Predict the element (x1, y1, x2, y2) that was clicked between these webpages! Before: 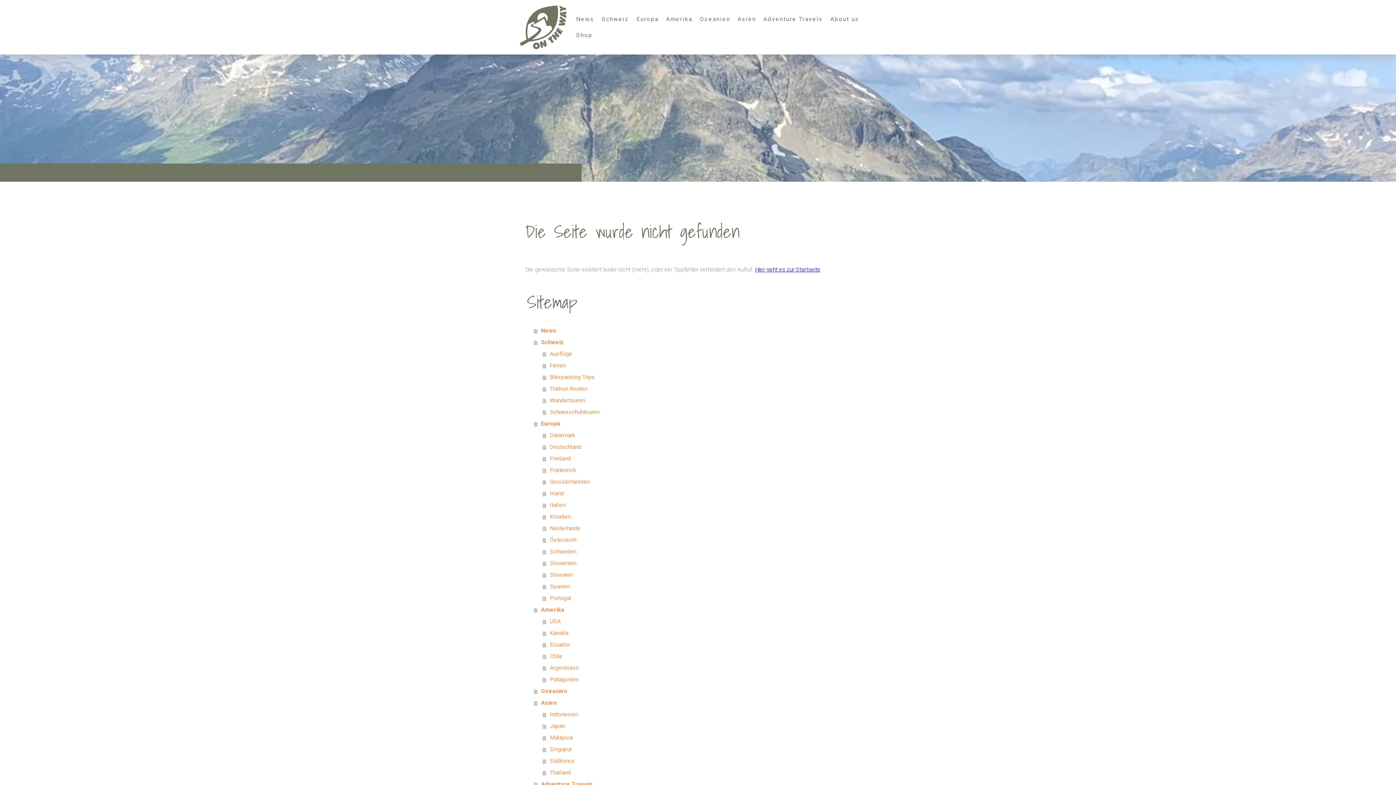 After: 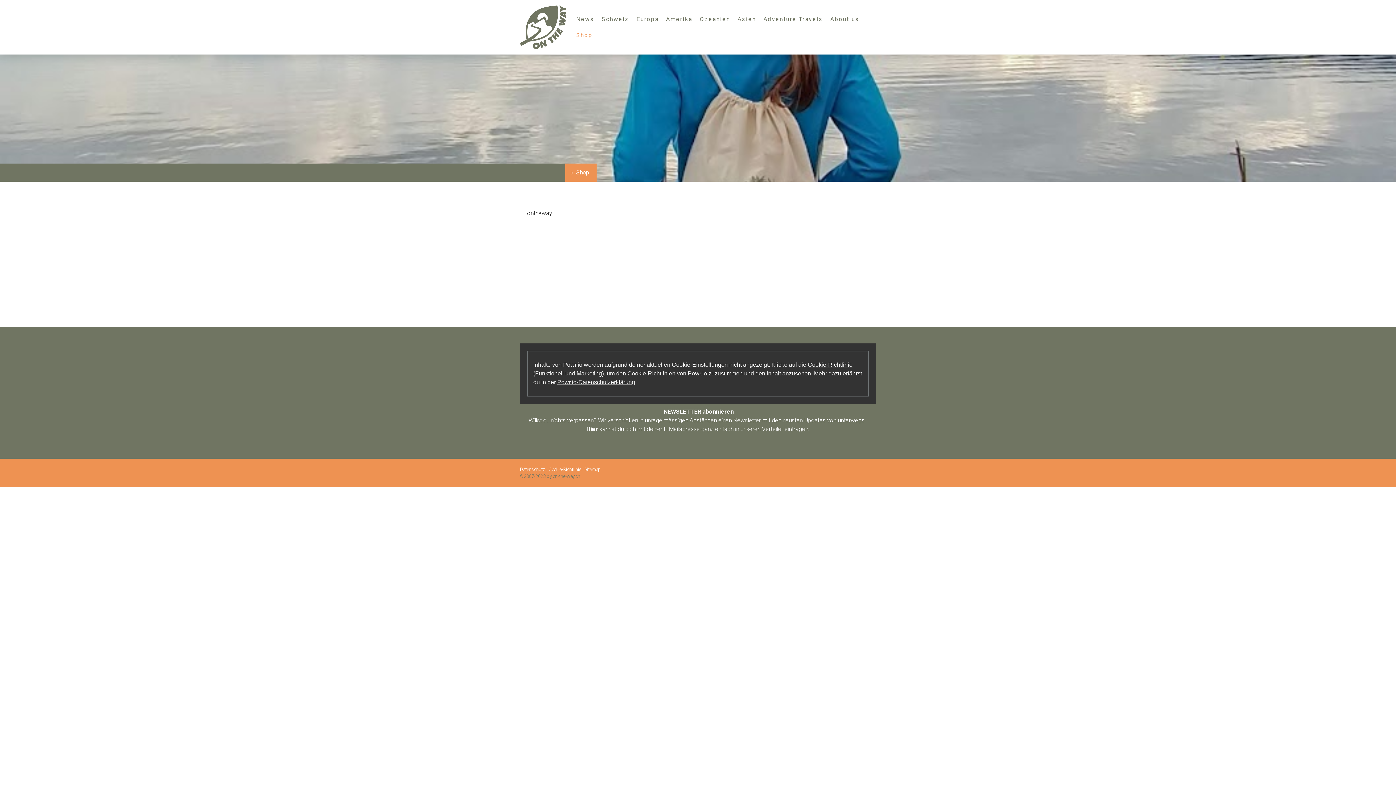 Action: label: Shop bbox: (572, 27, 596, 43)